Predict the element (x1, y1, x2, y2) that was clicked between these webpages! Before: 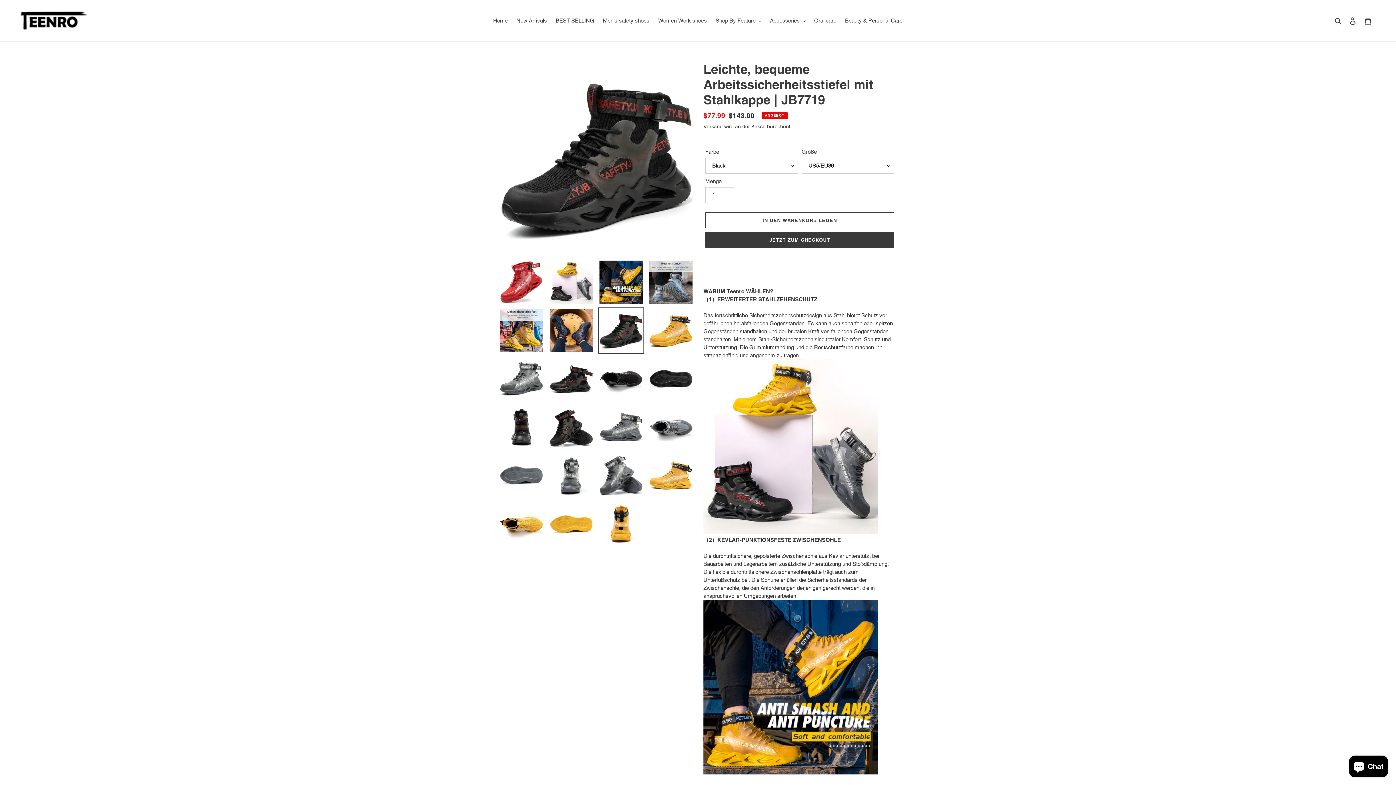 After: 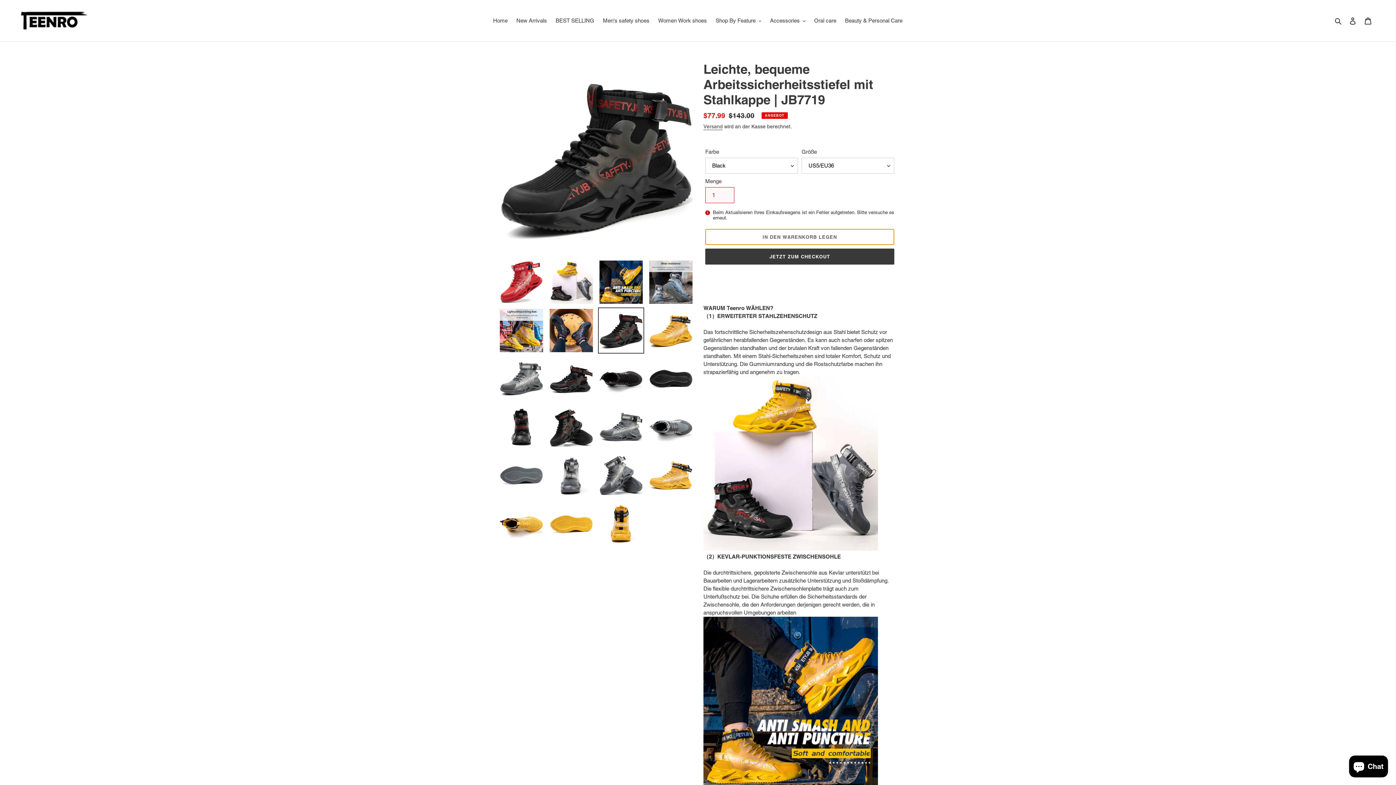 Action: label: In den Warenkorb legen bbox: (705, 212, 894, 228)